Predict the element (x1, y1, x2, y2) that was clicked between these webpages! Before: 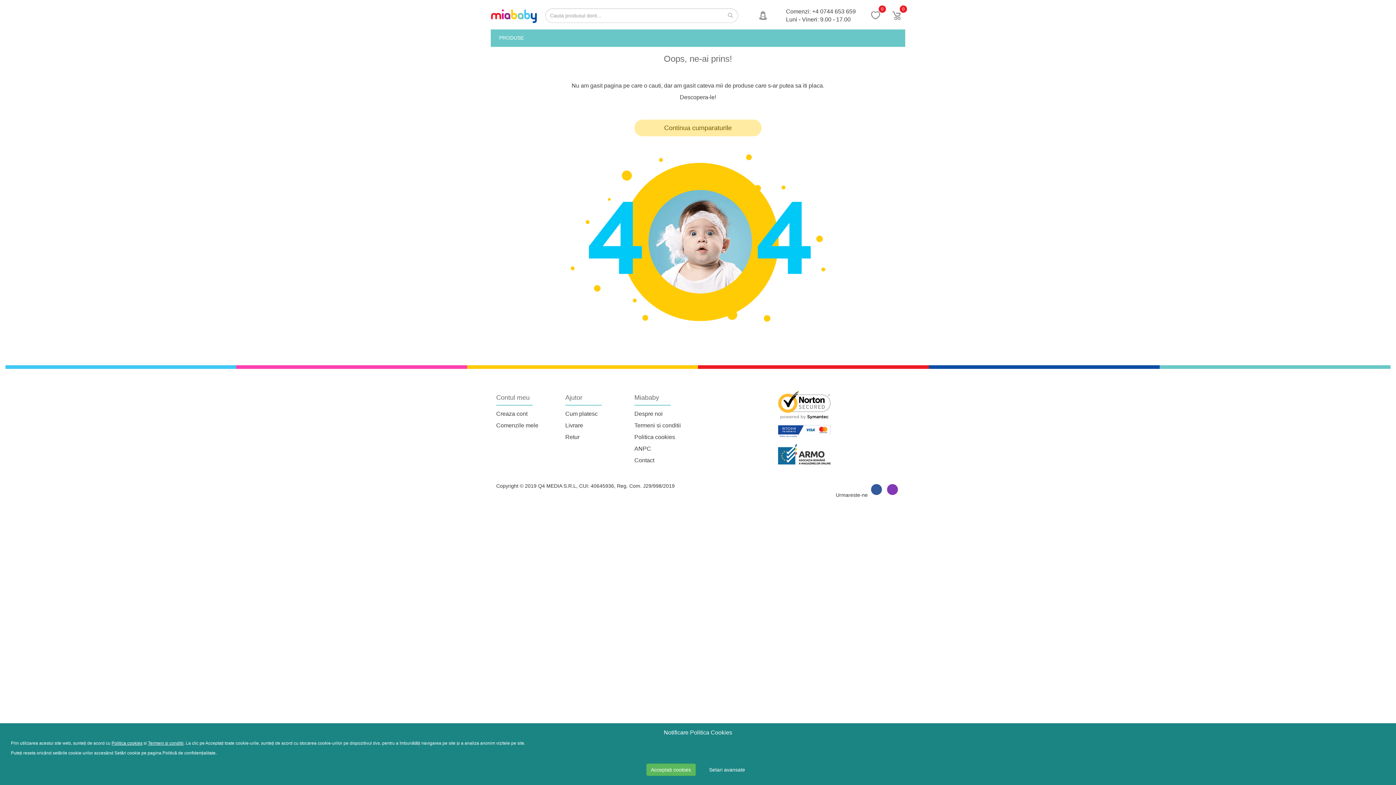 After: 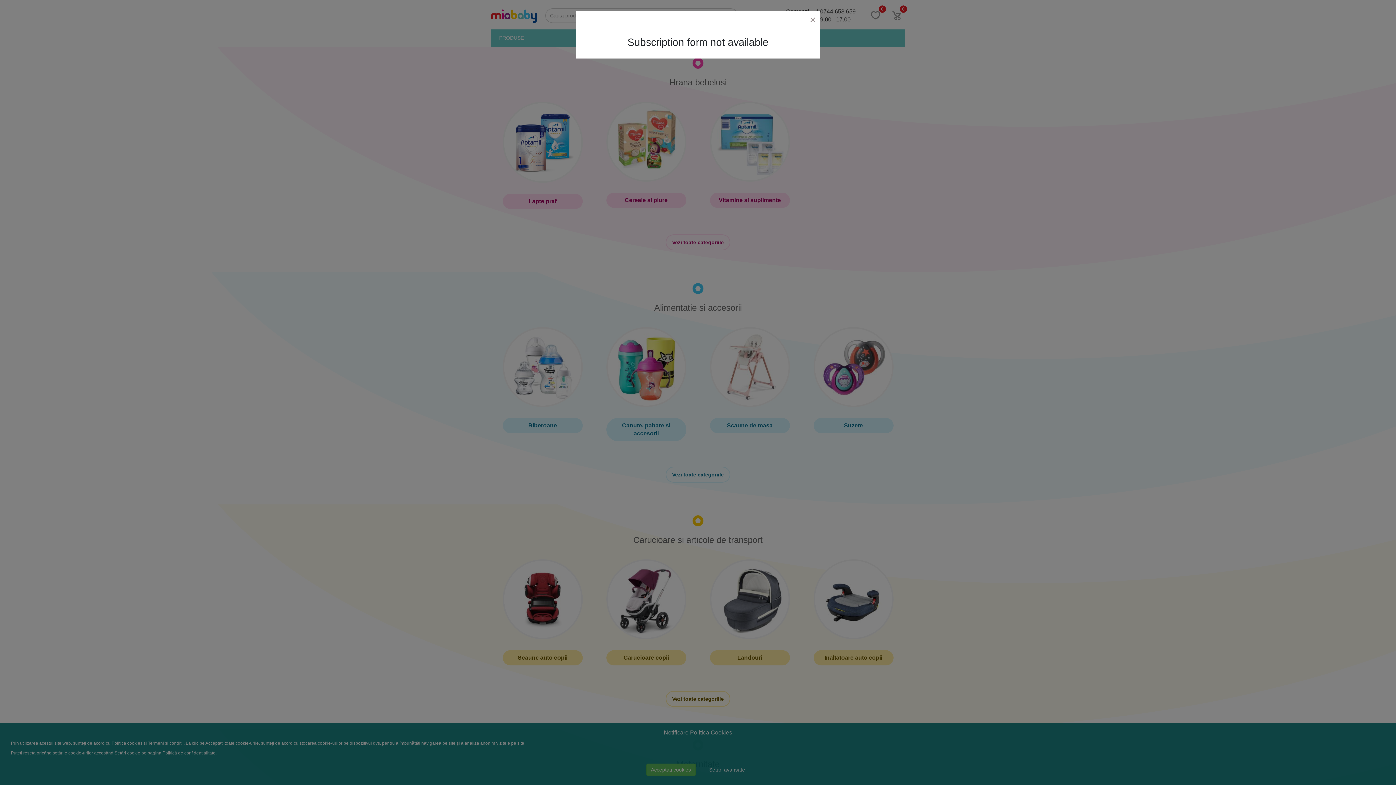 Action: bbox: (634, 119, 761, 136) label: Continua cumparaturile